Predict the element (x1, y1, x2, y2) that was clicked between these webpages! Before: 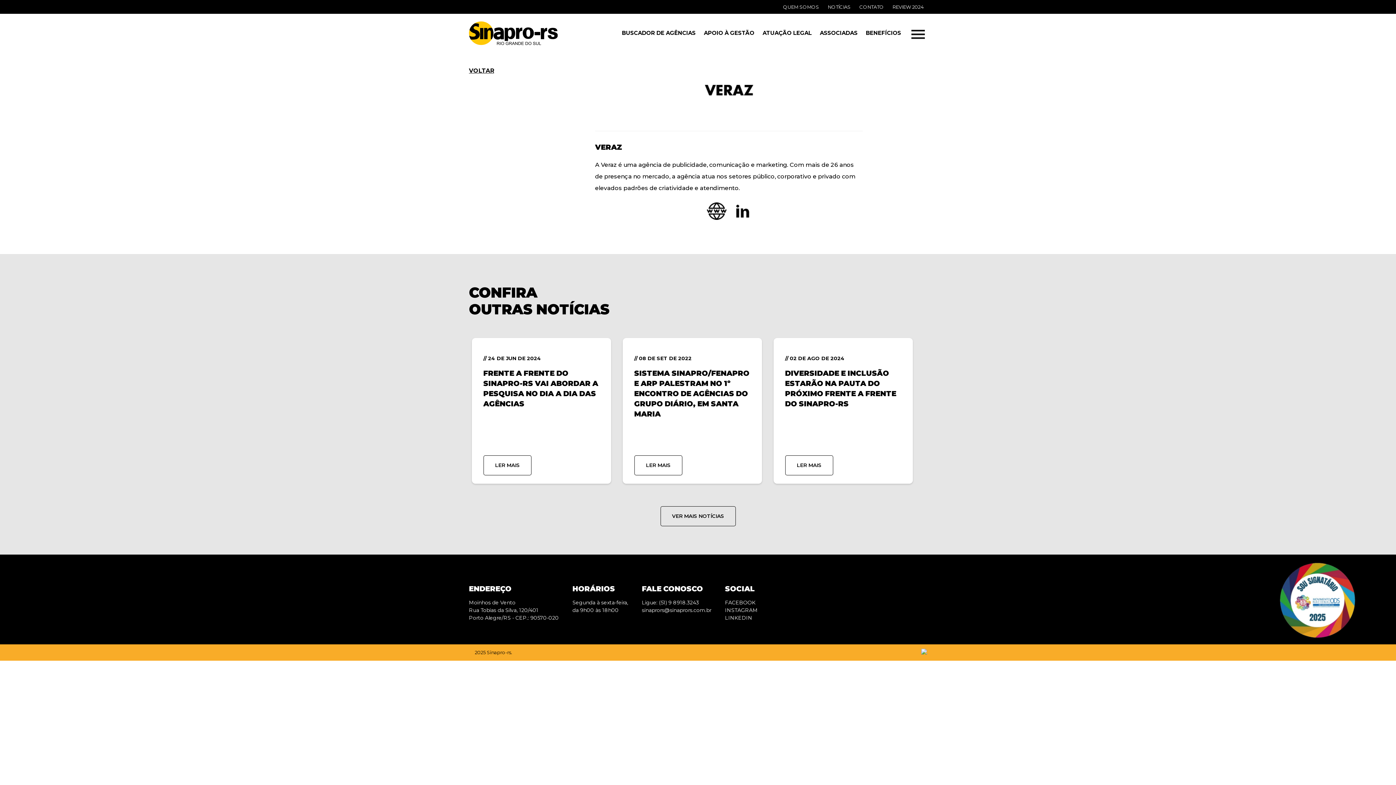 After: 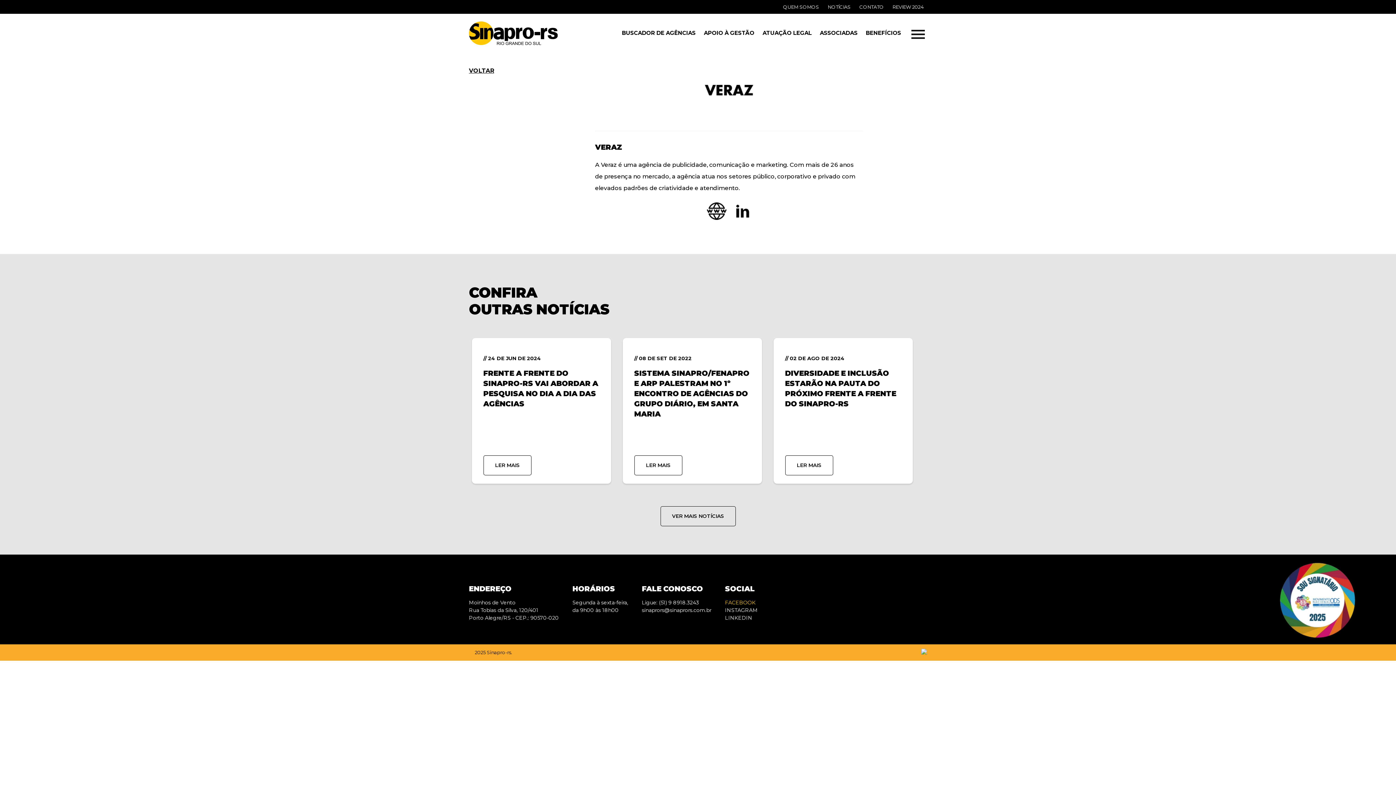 Action: bbox: (725, 600, 755, 605) label: FACEBOOK